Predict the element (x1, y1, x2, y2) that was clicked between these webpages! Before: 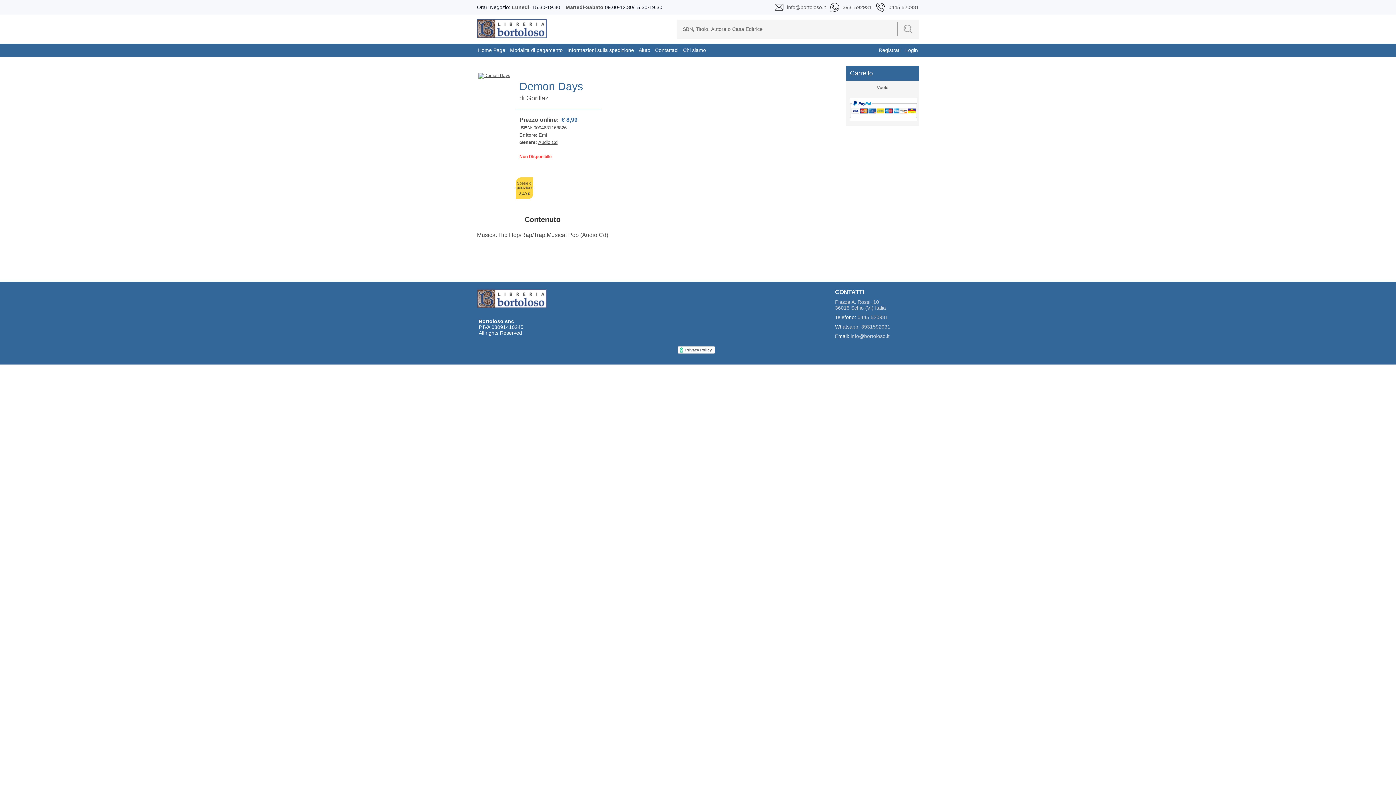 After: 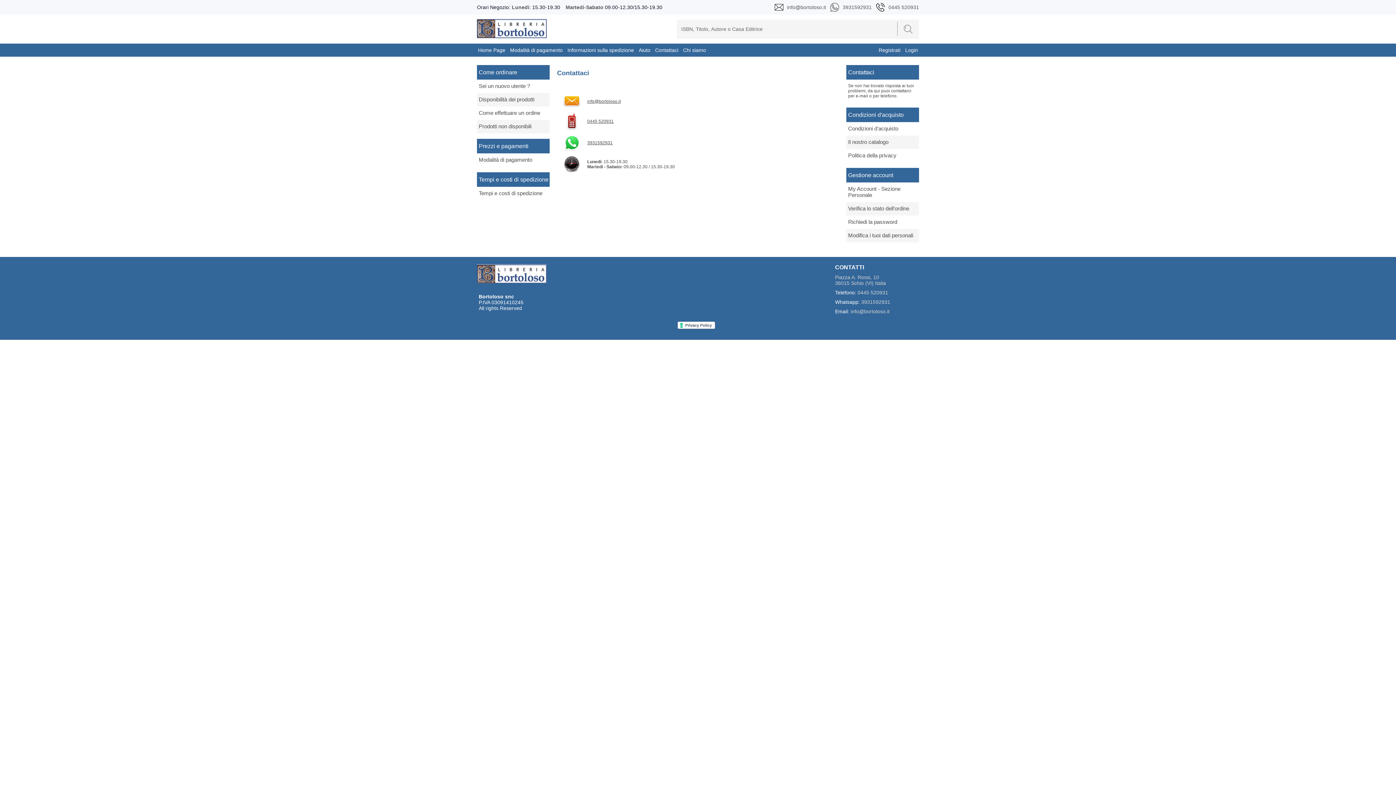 Action: label: Contattaci bbox: (655, 47, 678, 53)